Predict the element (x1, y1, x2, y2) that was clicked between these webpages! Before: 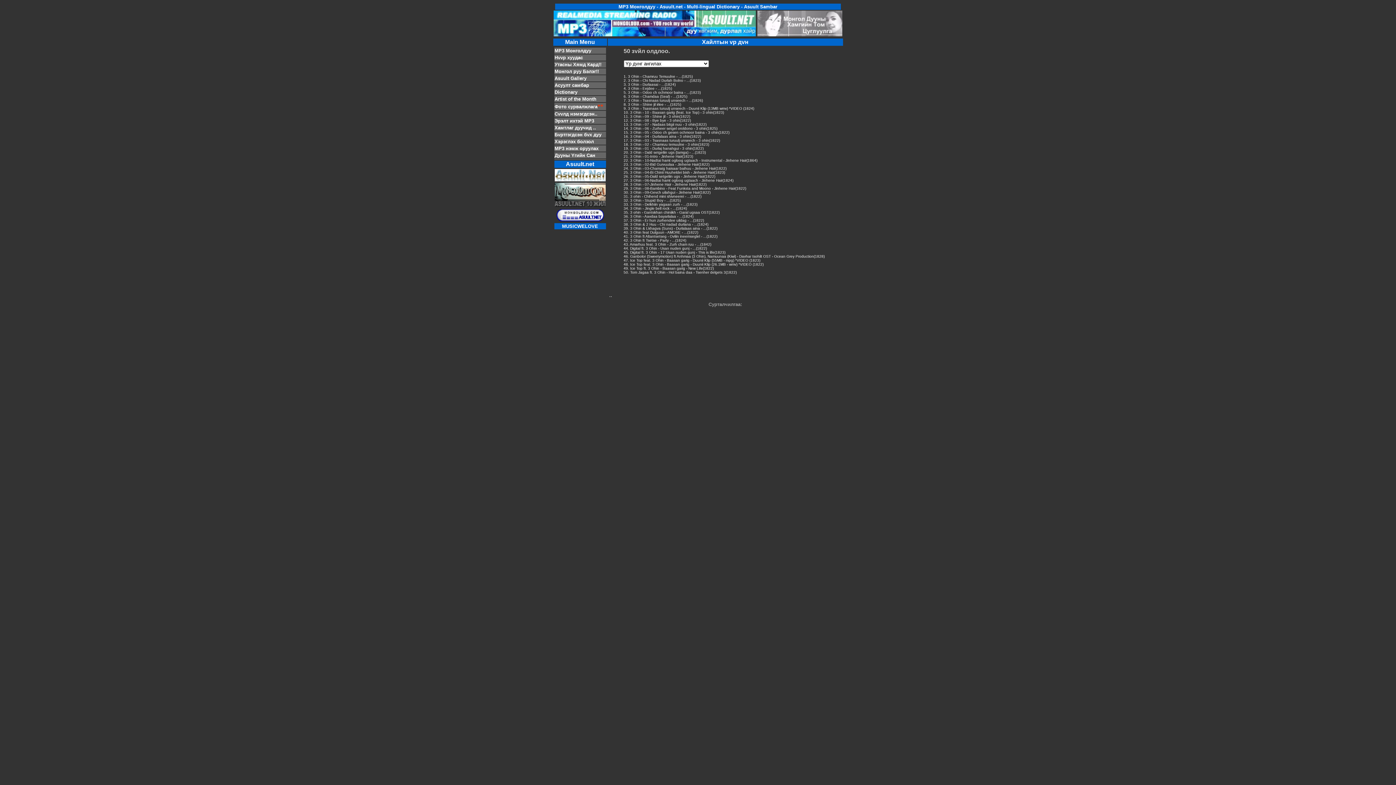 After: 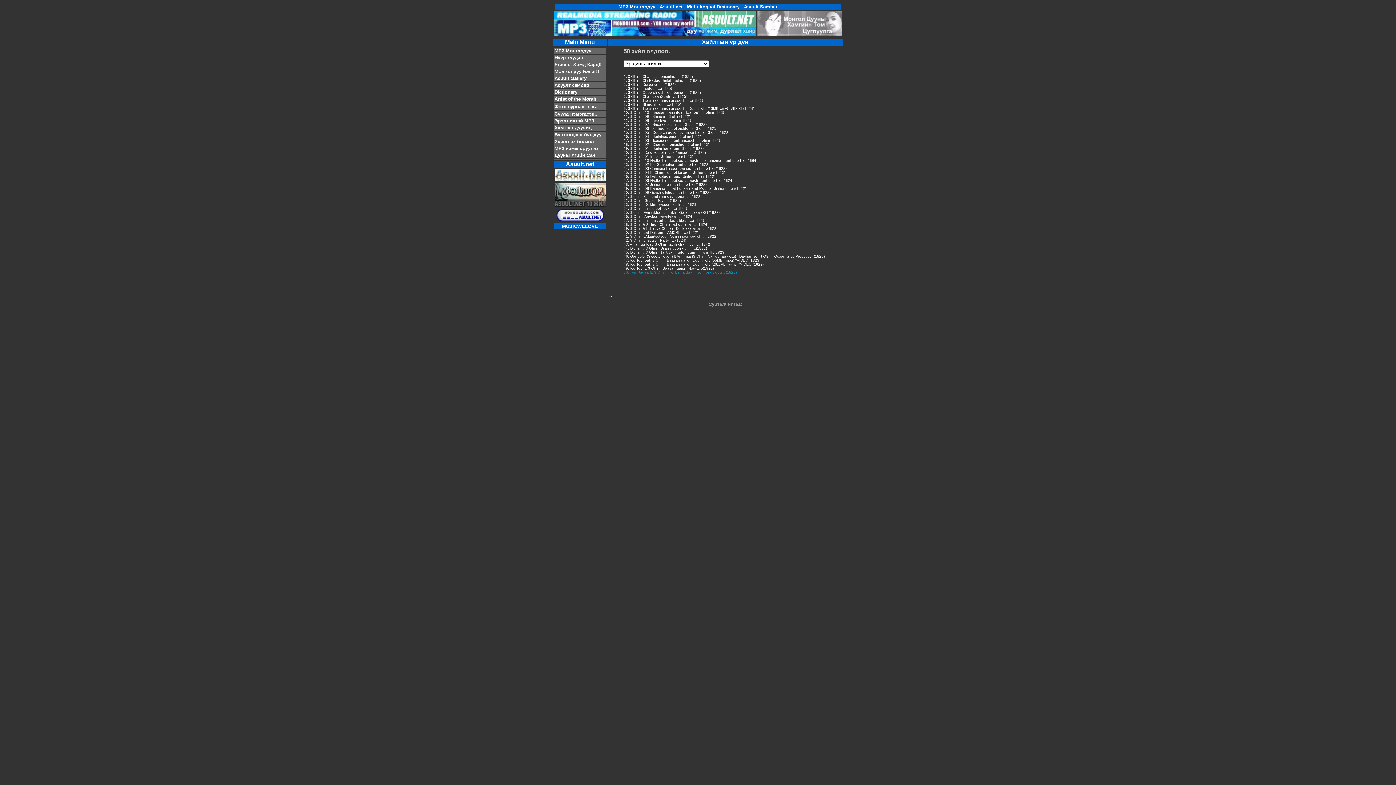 Action: label: 50. Tom Jagaa ft. 3 Ohin - Hol baina daa - Tsenher delgets 3(1822) bbox: (623, 270, 736, 274)